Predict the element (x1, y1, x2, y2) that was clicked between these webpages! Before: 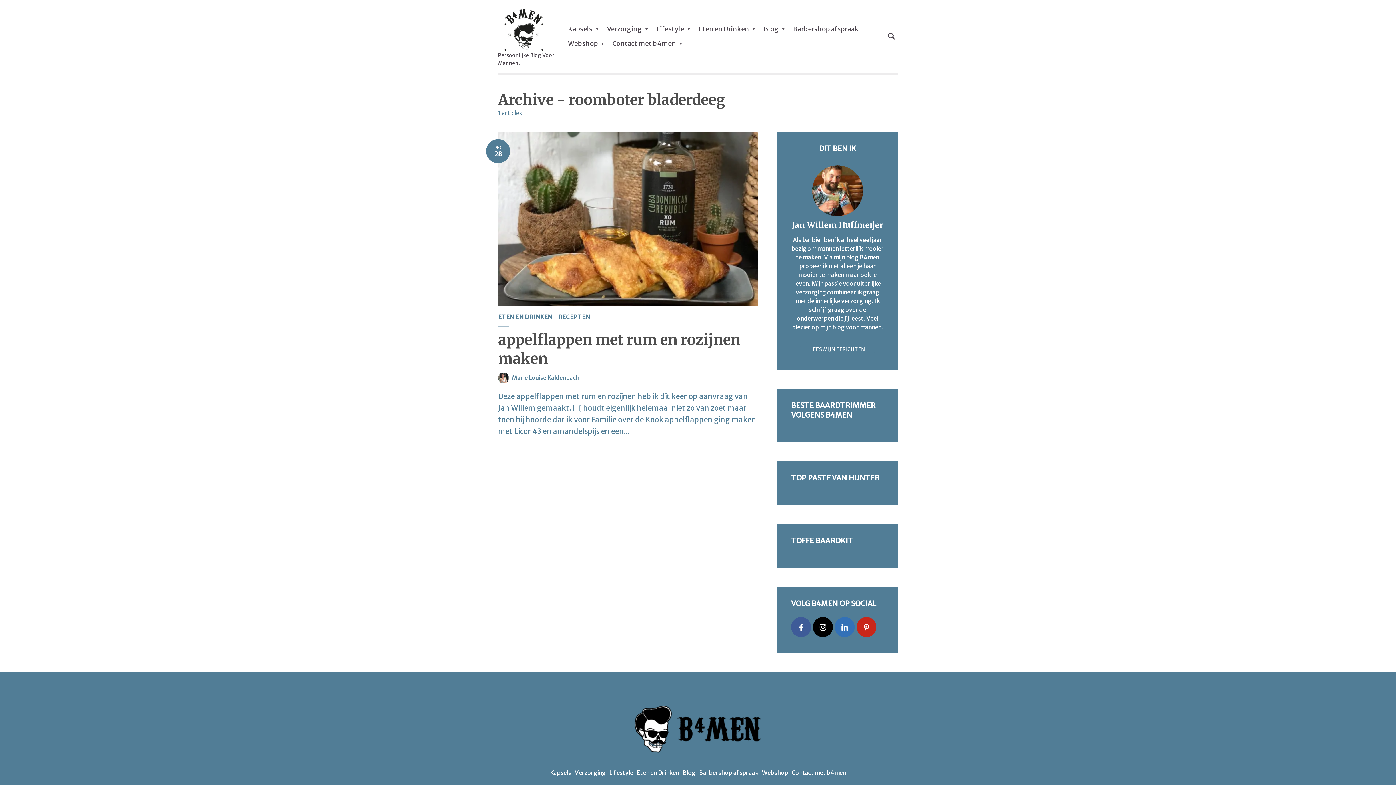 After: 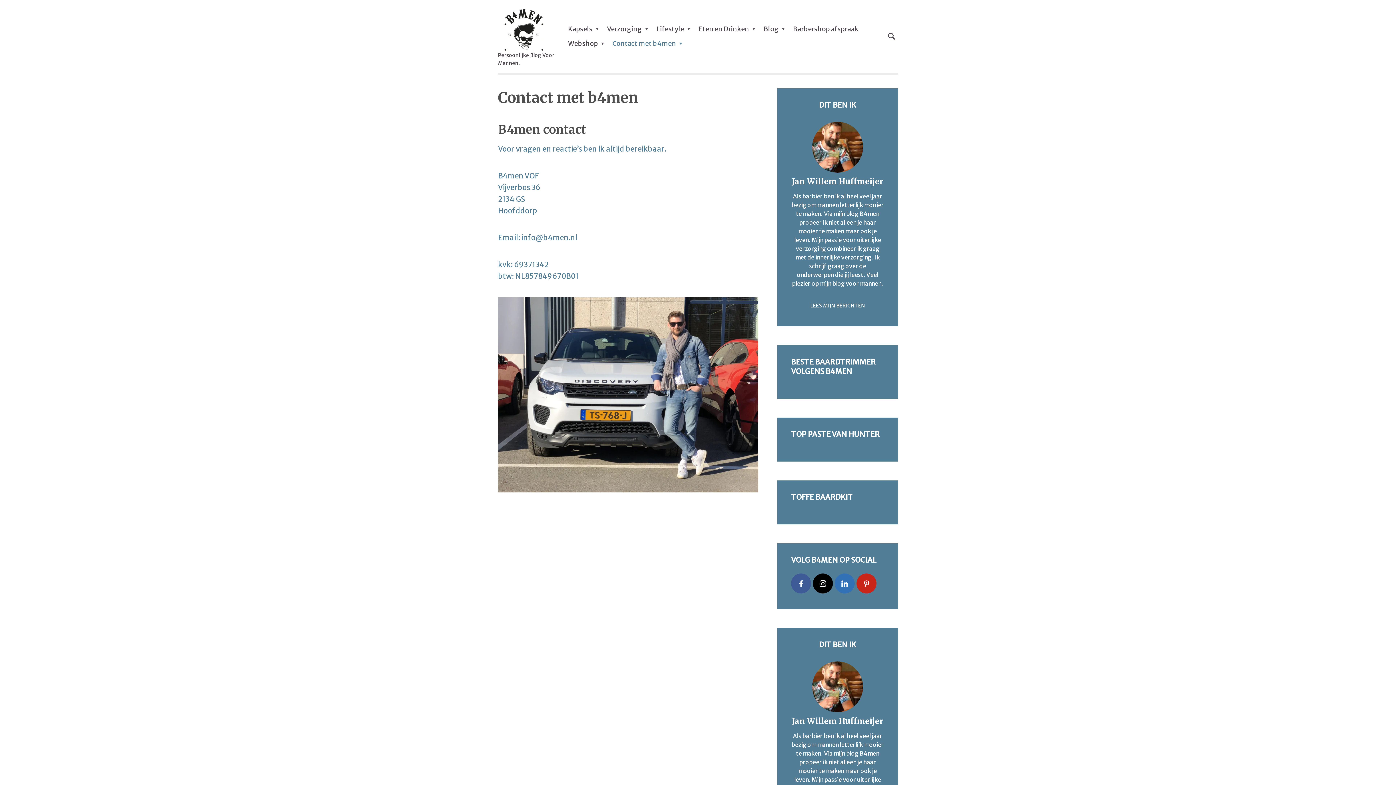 Action: label: Contact met b4men bbox: (792, 769, 846, 776)